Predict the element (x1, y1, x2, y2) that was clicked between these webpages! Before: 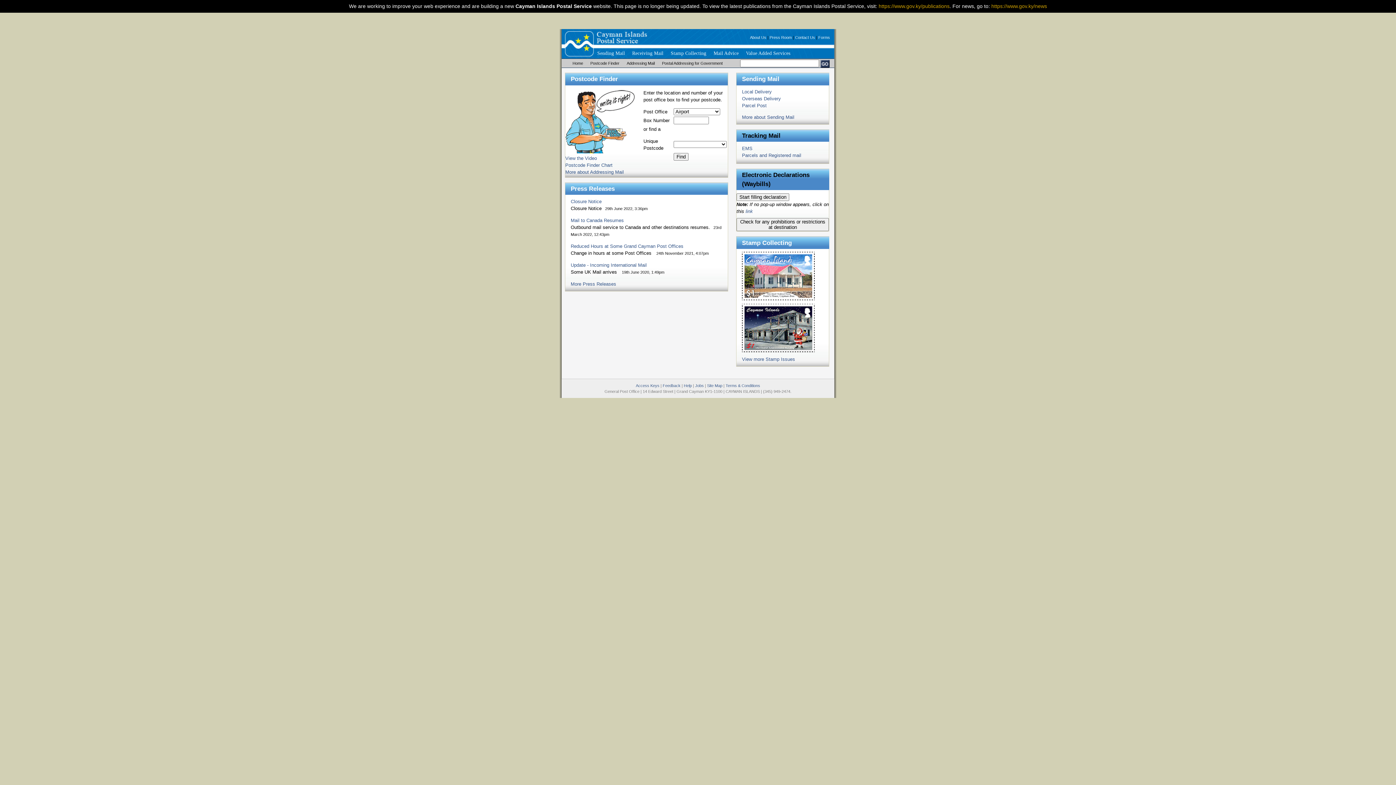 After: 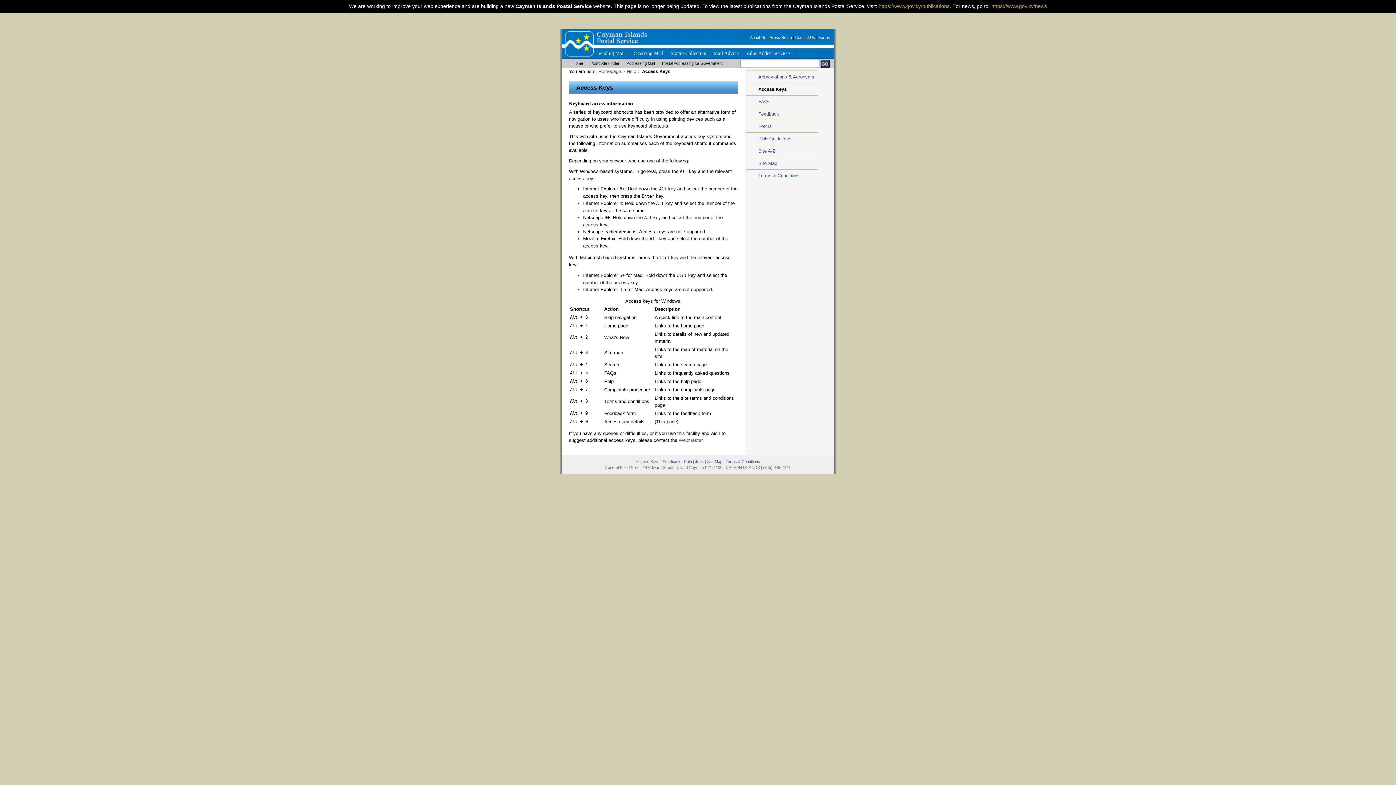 Action: bbox: (636, 383, 659, 387) label: Access Keys